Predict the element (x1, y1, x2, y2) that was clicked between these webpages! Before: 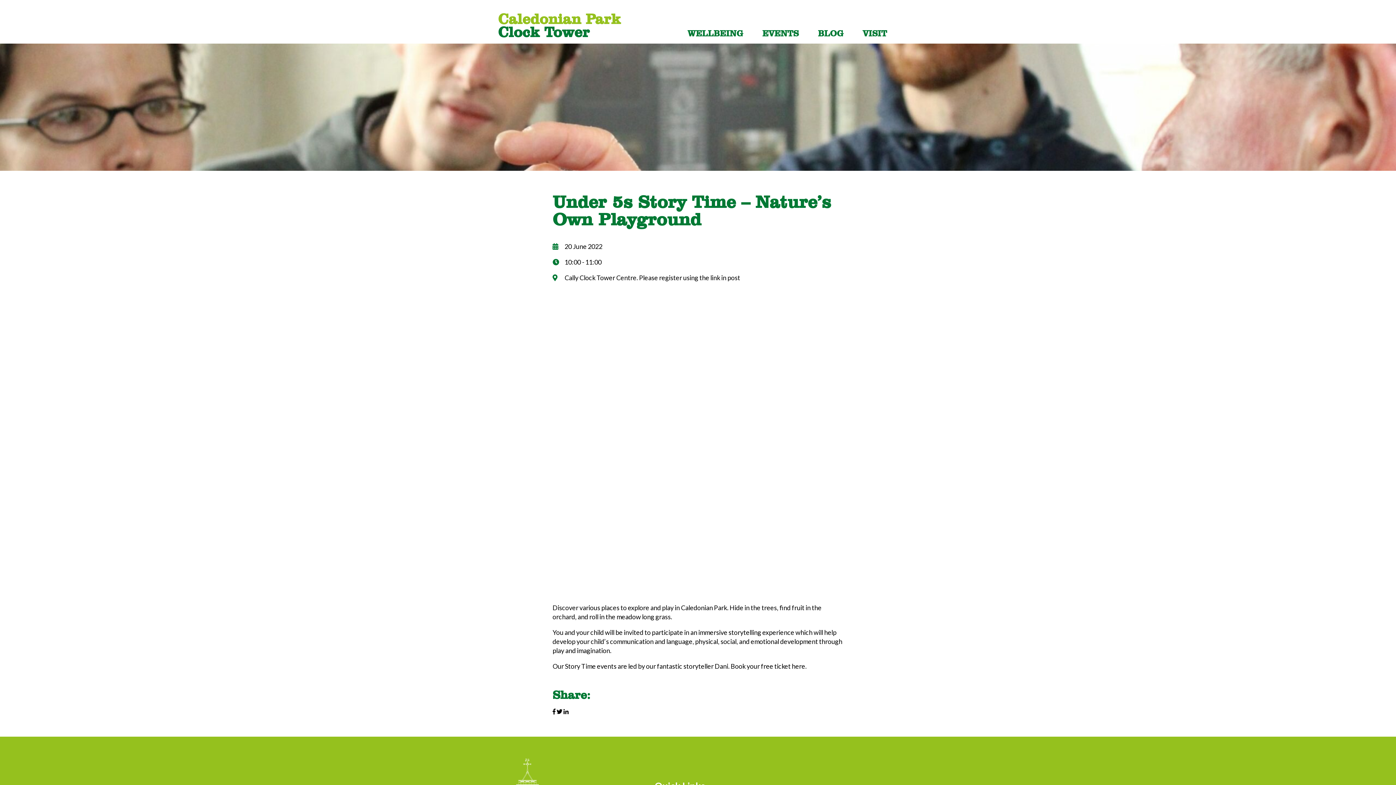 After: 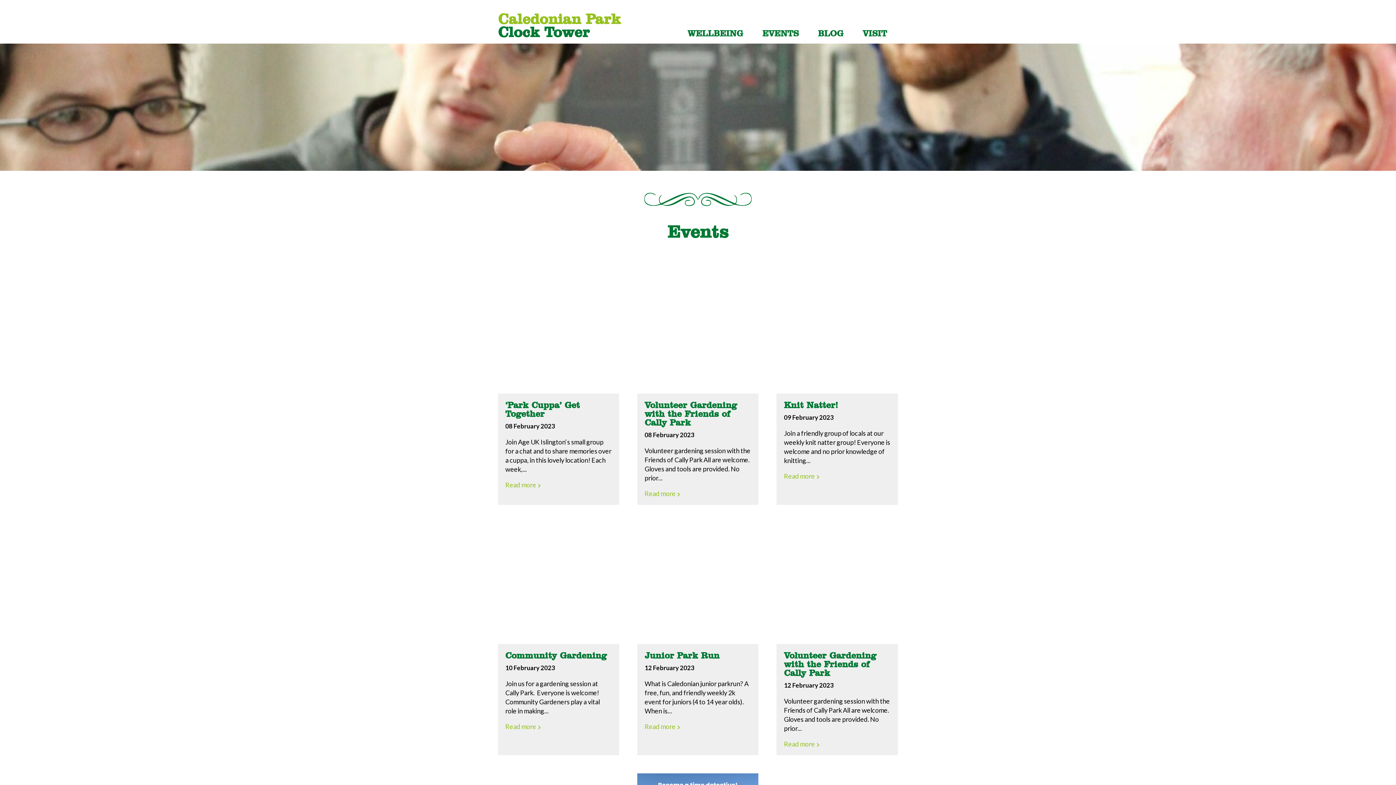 Action: bbox: (762, 28, 798, 38) label: EVENTS